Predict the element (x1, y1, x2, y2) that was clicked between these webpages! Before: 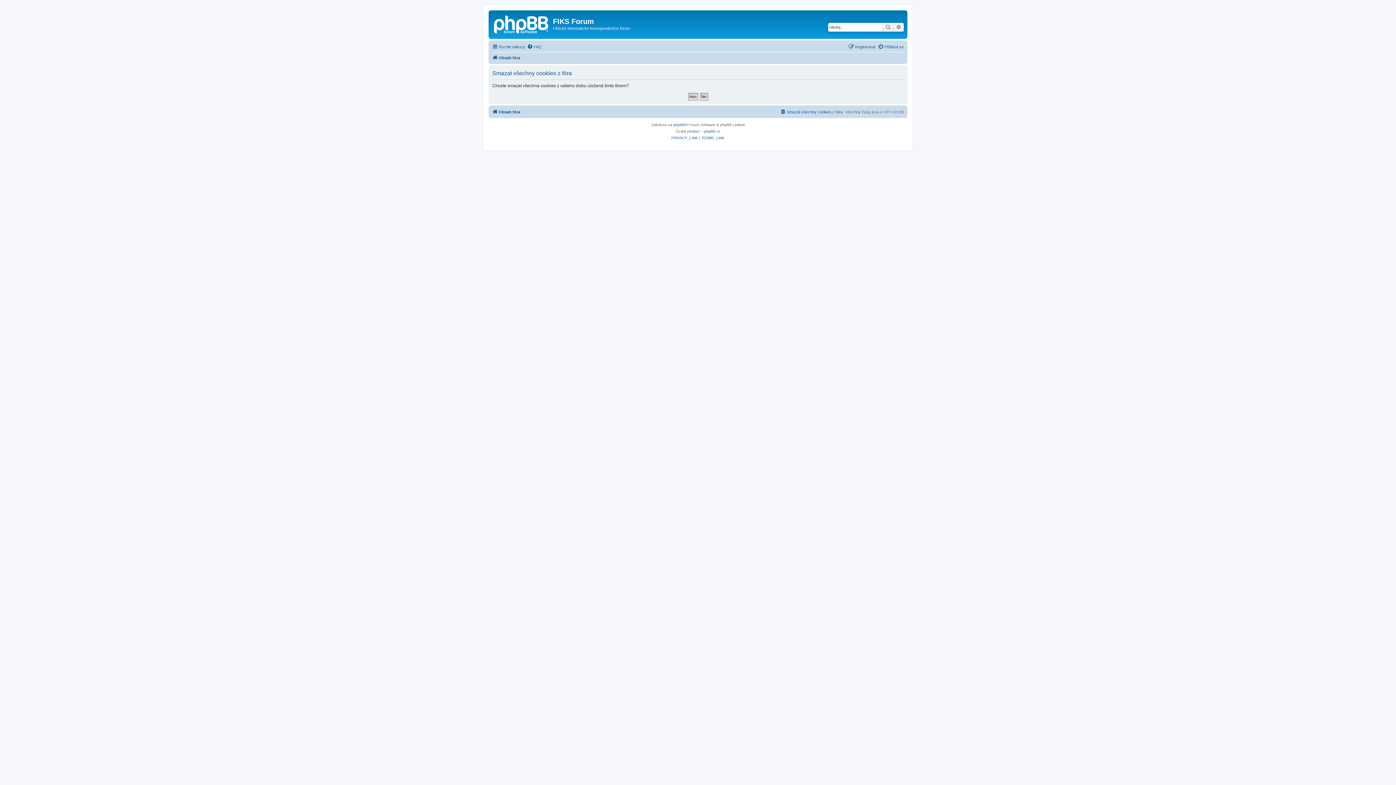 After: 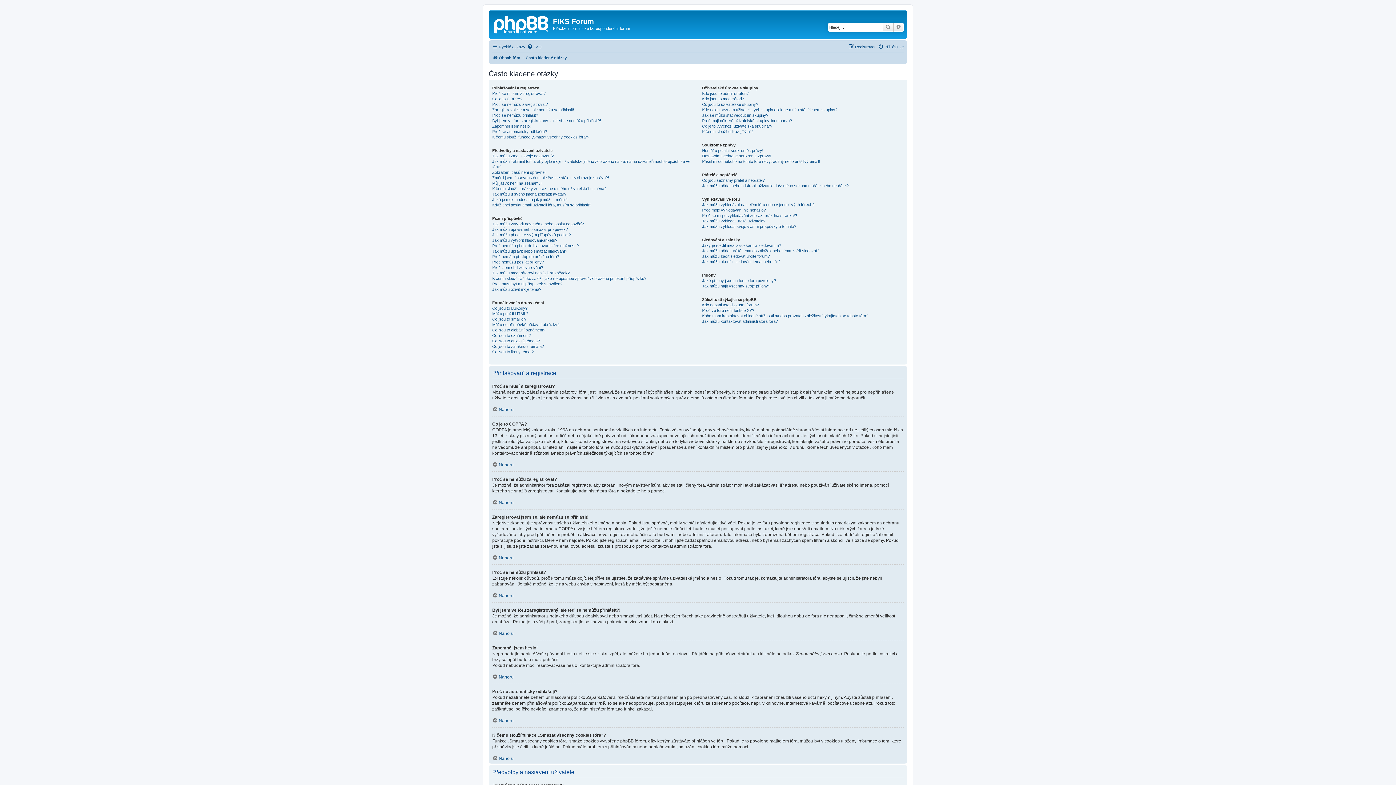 Action: label: FAQ bbox: (527, 42, 541, 51)